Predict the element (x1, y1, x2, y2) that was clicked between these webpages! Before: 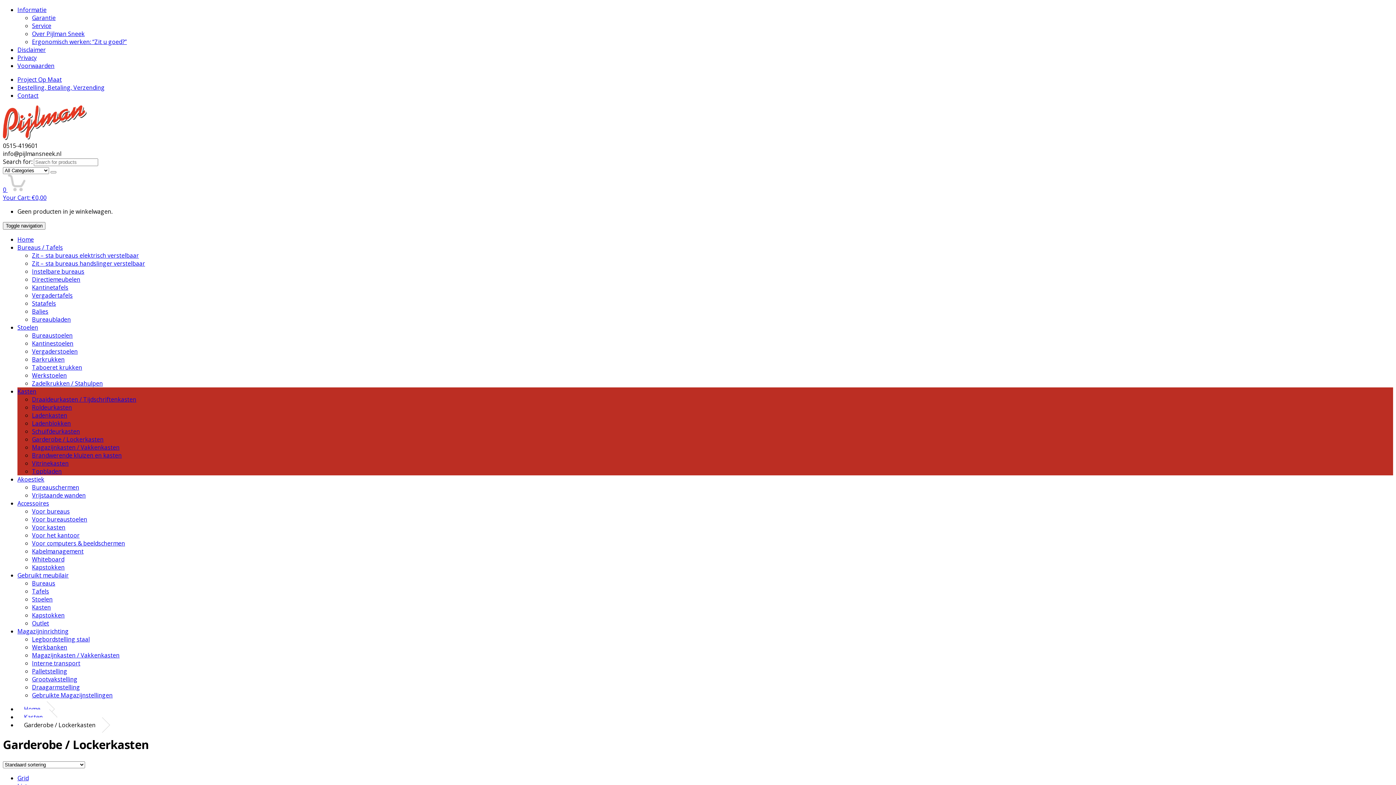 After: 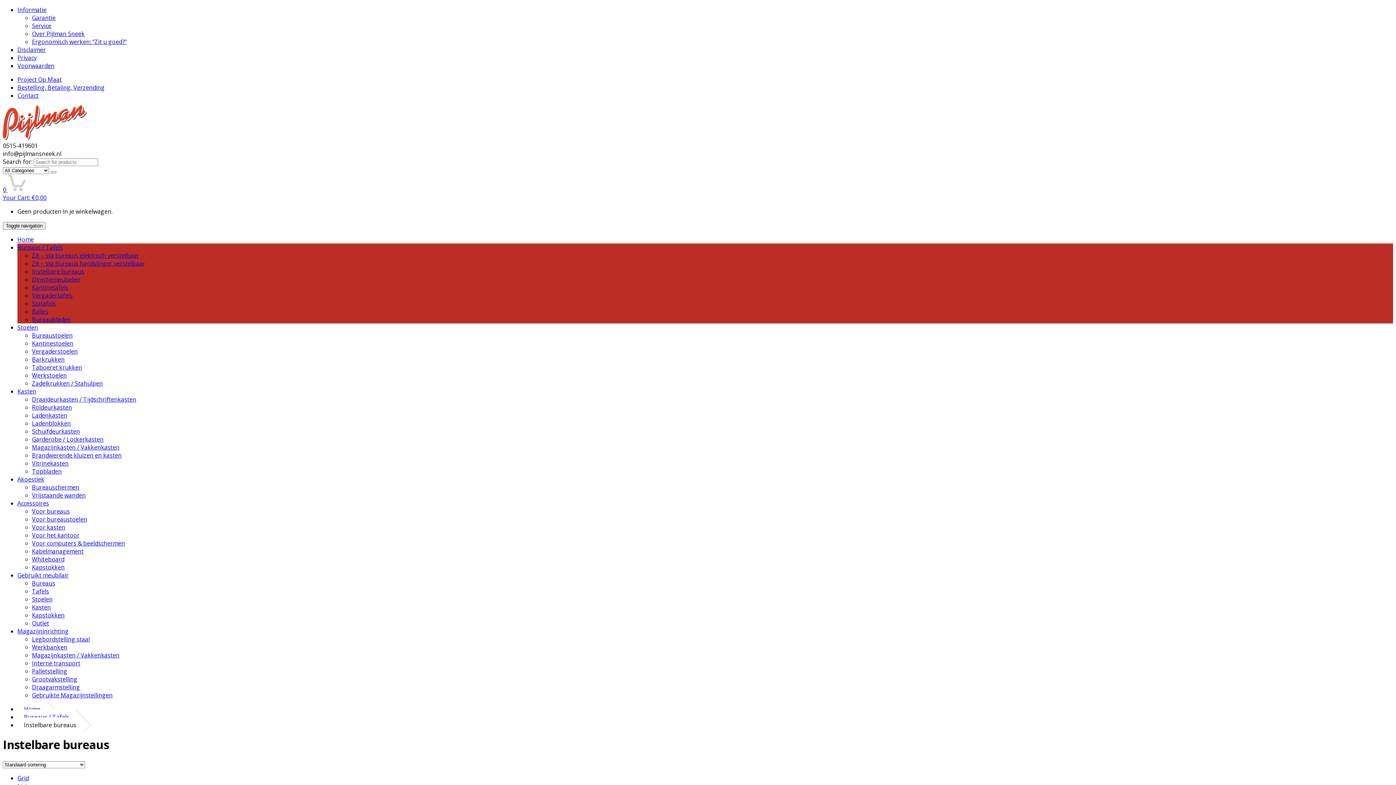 Action: label: Instelbare bureaus bbox: (32, 267, 84, 275)